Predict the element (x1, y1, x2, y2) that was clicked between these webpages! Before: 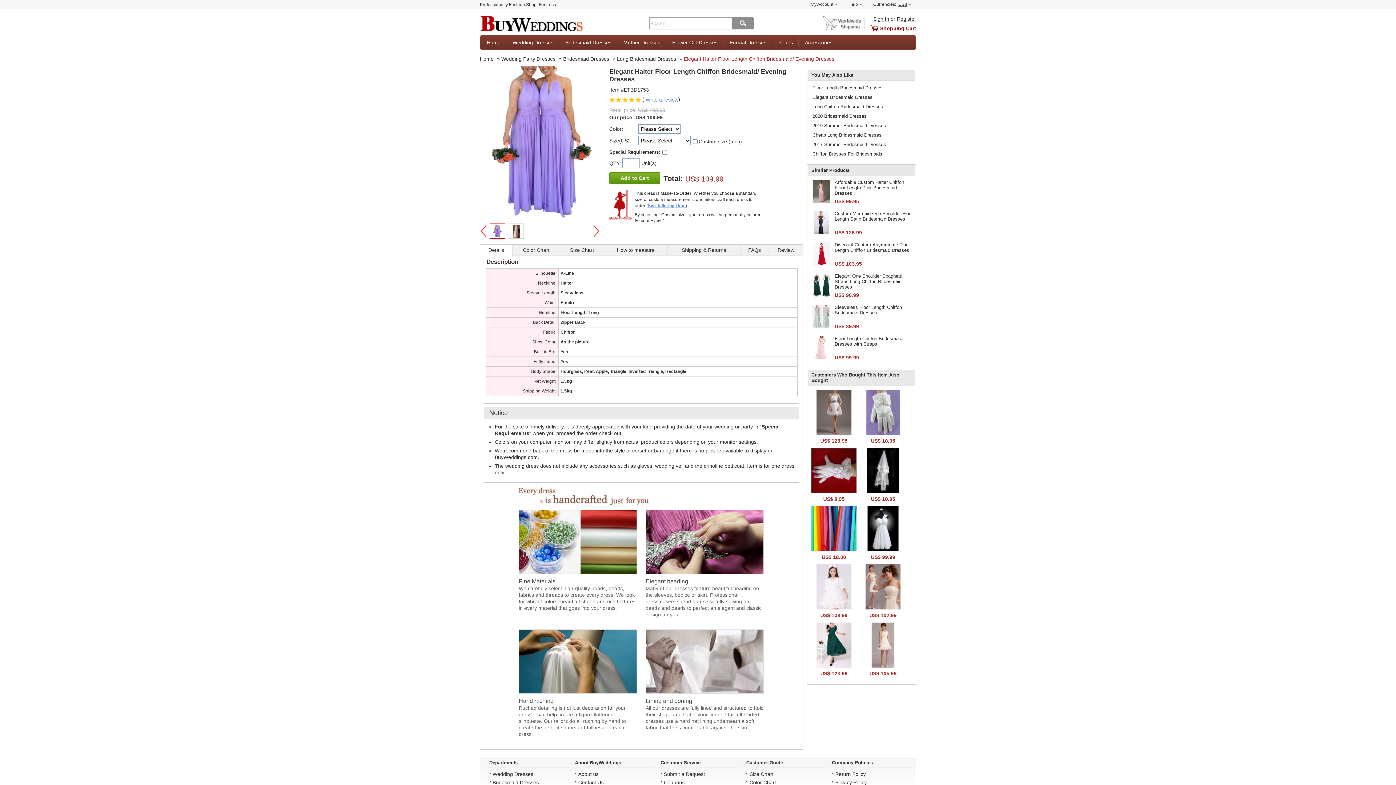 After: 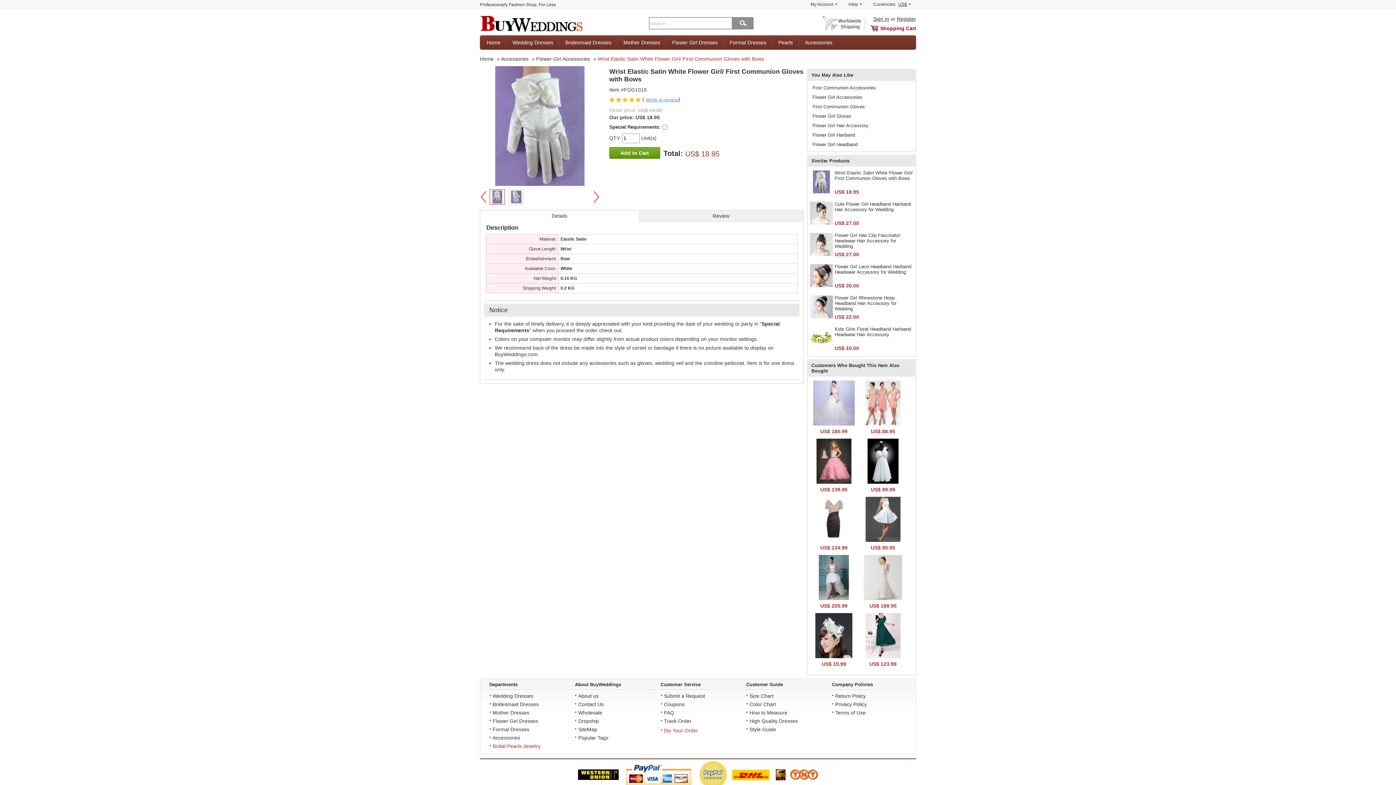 Action: bbox: (860, 389, 906, 435)